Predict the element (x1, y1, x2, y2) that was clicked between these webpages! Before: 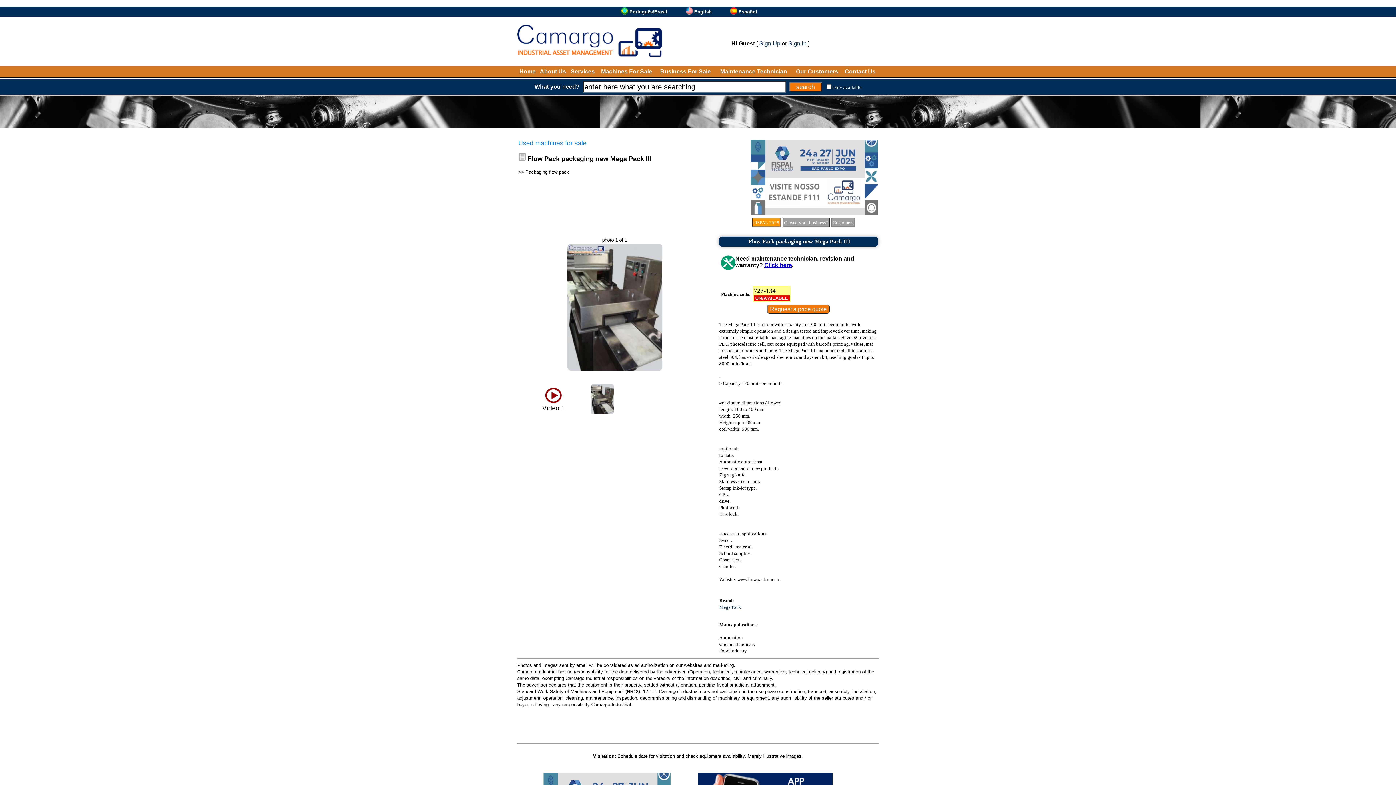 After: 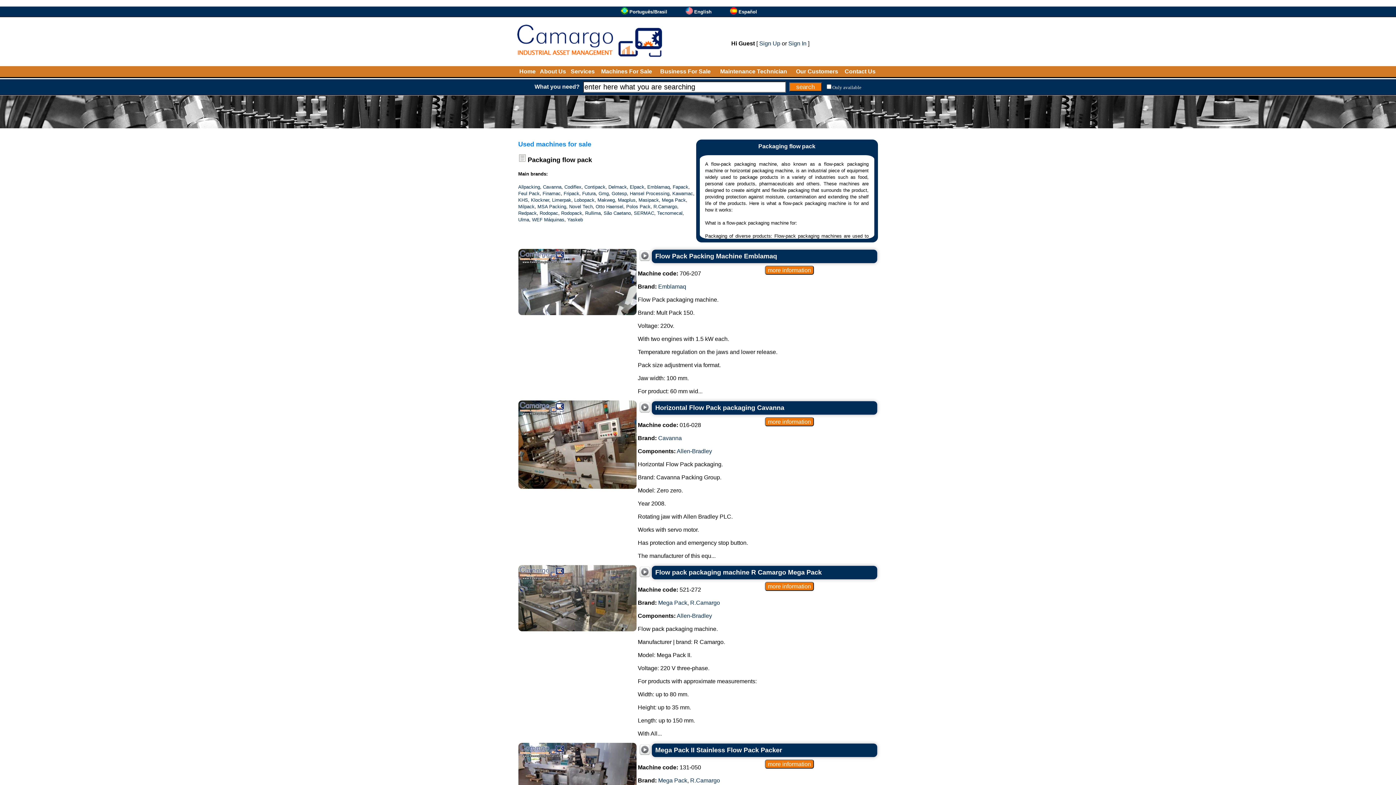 Action: label: Packaging flow pack bbox: (525, 169, 569, 174)